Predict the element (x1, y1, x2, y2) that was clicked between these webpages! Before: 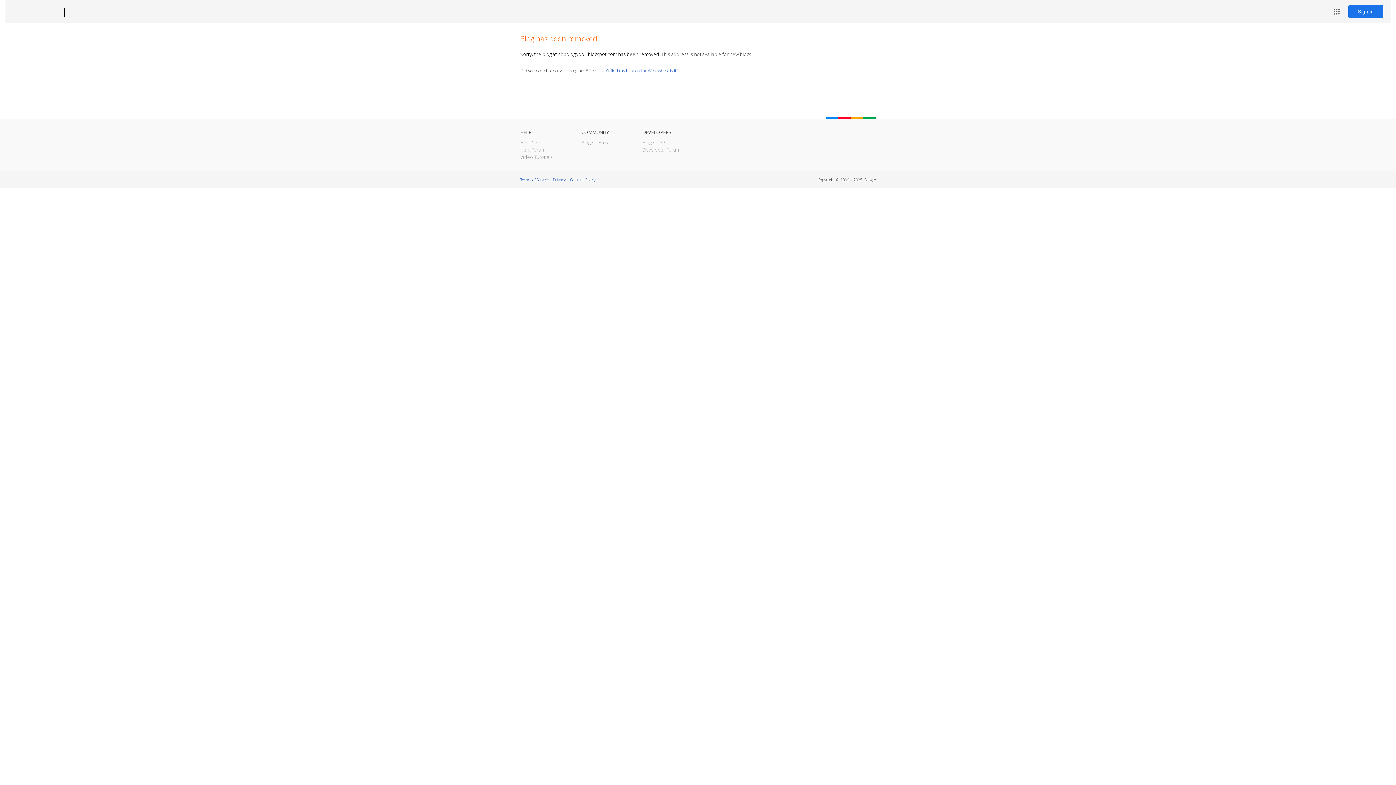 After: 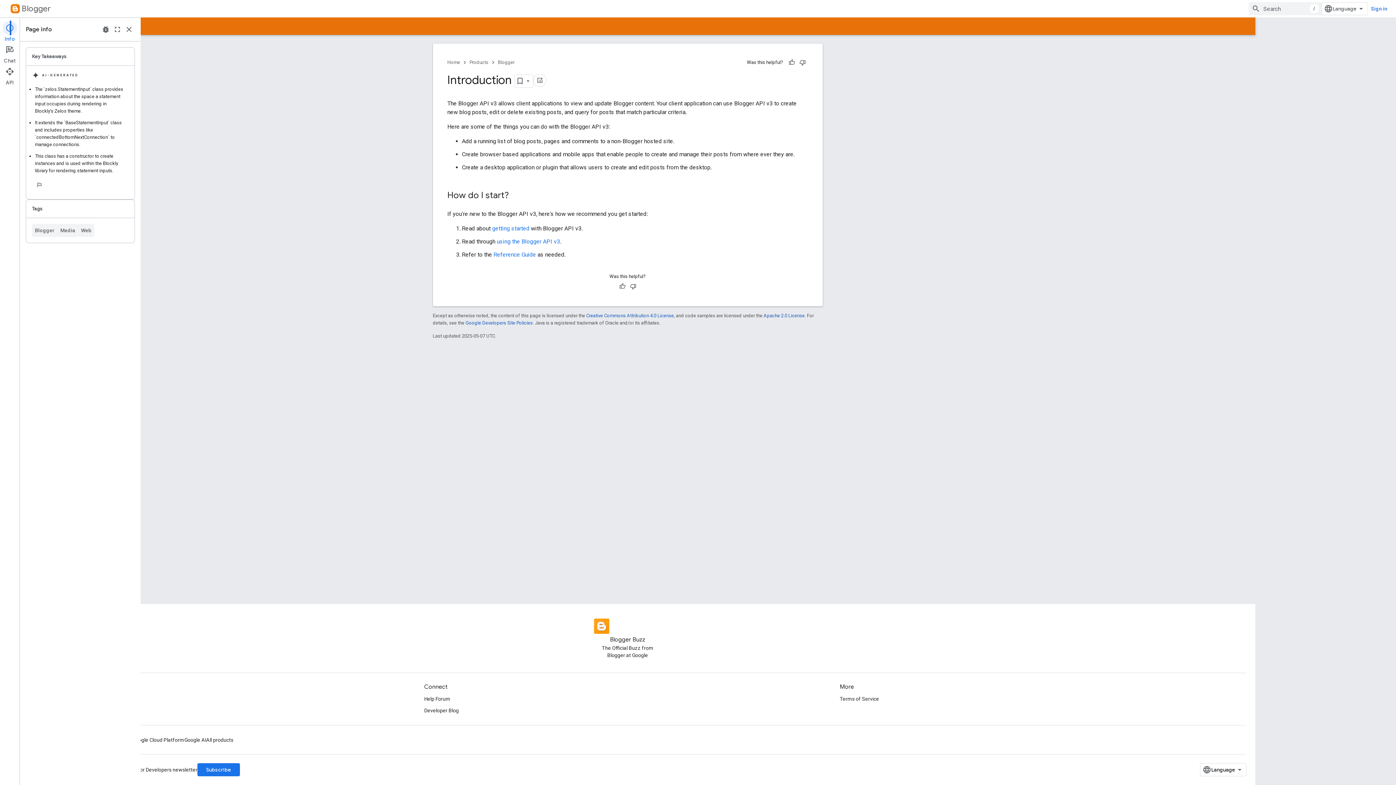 Action: bbox: (642, 139, 666, 145) label: Blogger API